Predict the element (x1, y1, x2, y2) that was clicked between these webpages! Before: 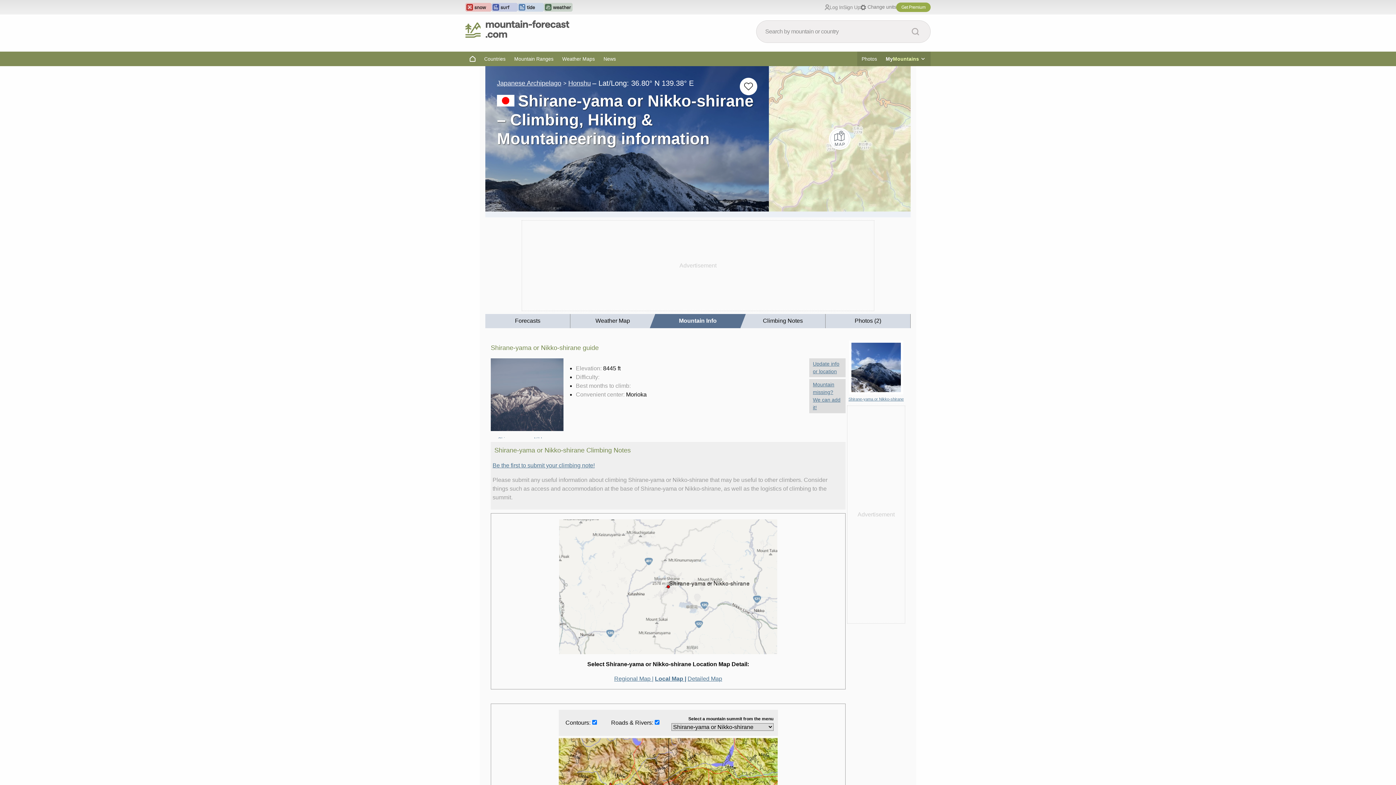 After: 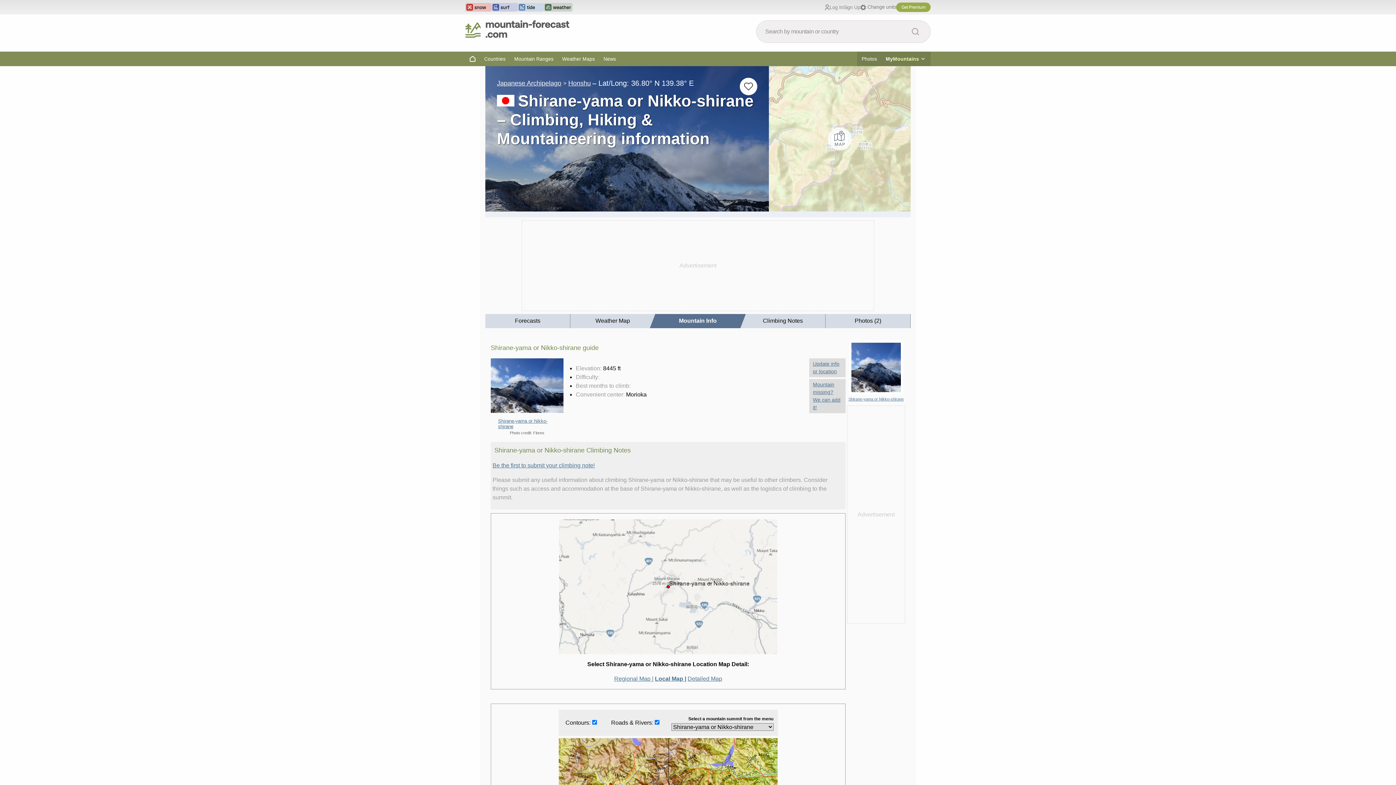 Action: label: Mountain Info bbox: (655, 314, 740, 328)